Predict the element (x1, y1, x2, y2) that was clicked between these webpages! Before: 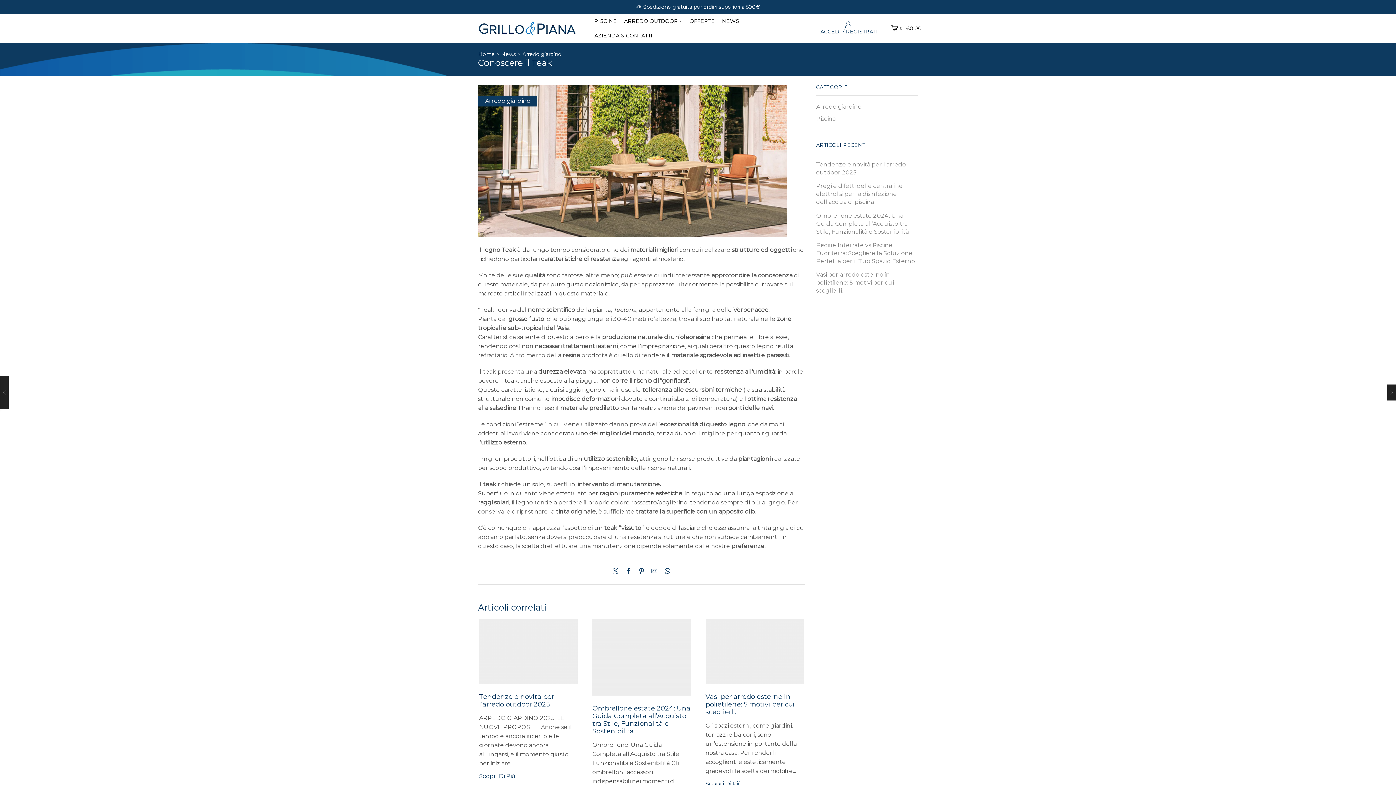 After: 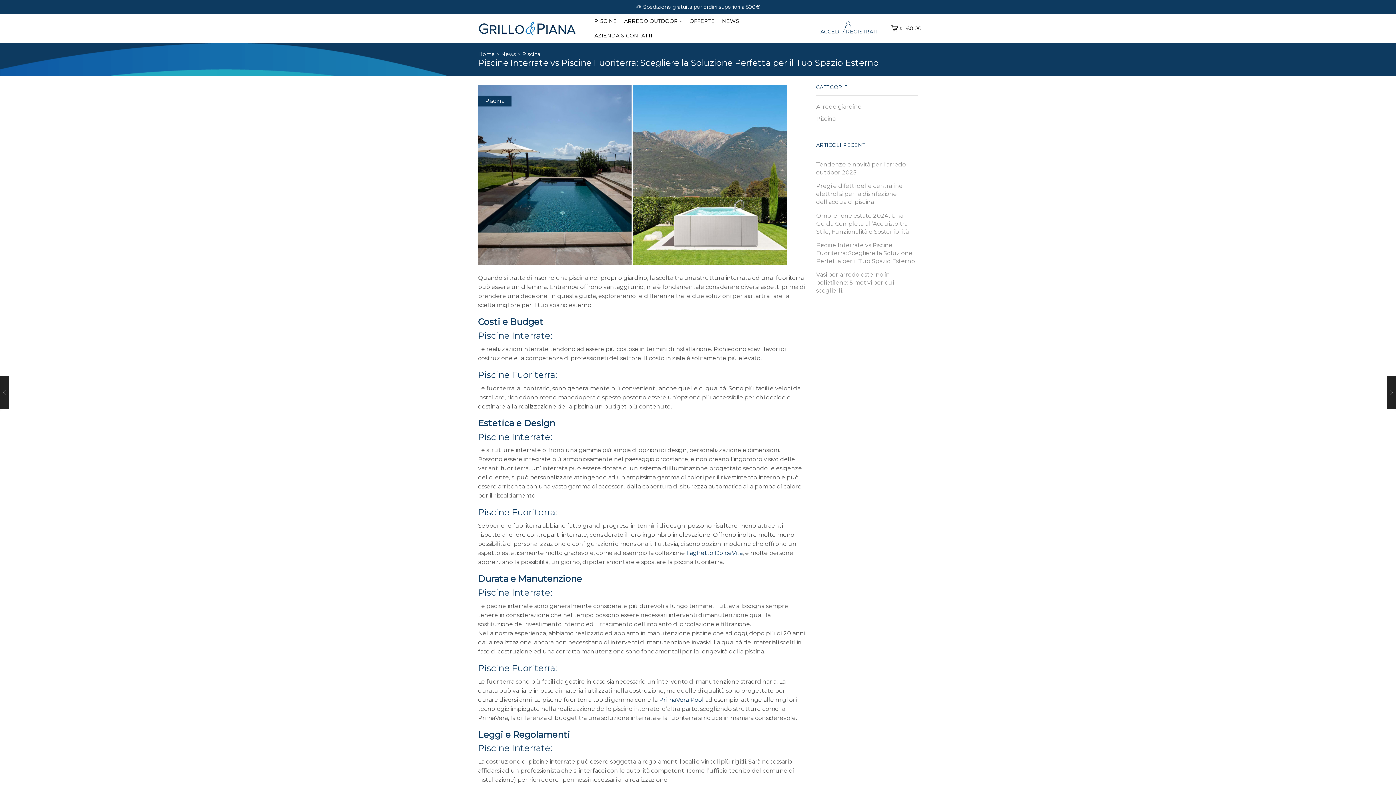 Action: bbox: (816, 241, 918, 265) label: Piscine Interrate vs Piscine Fuoriterra: Scegliere la Soluzione Perfetta per il Tuo Spazio Esterno